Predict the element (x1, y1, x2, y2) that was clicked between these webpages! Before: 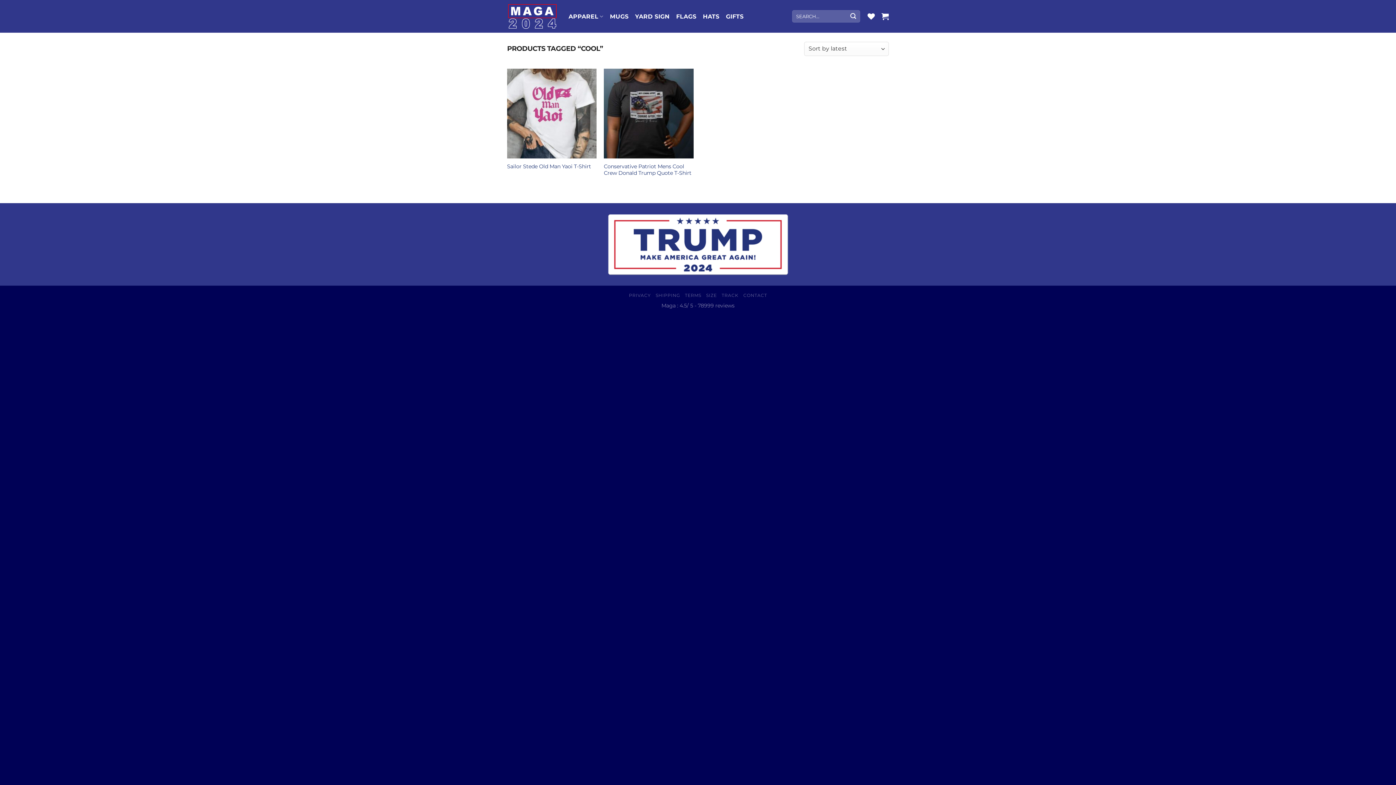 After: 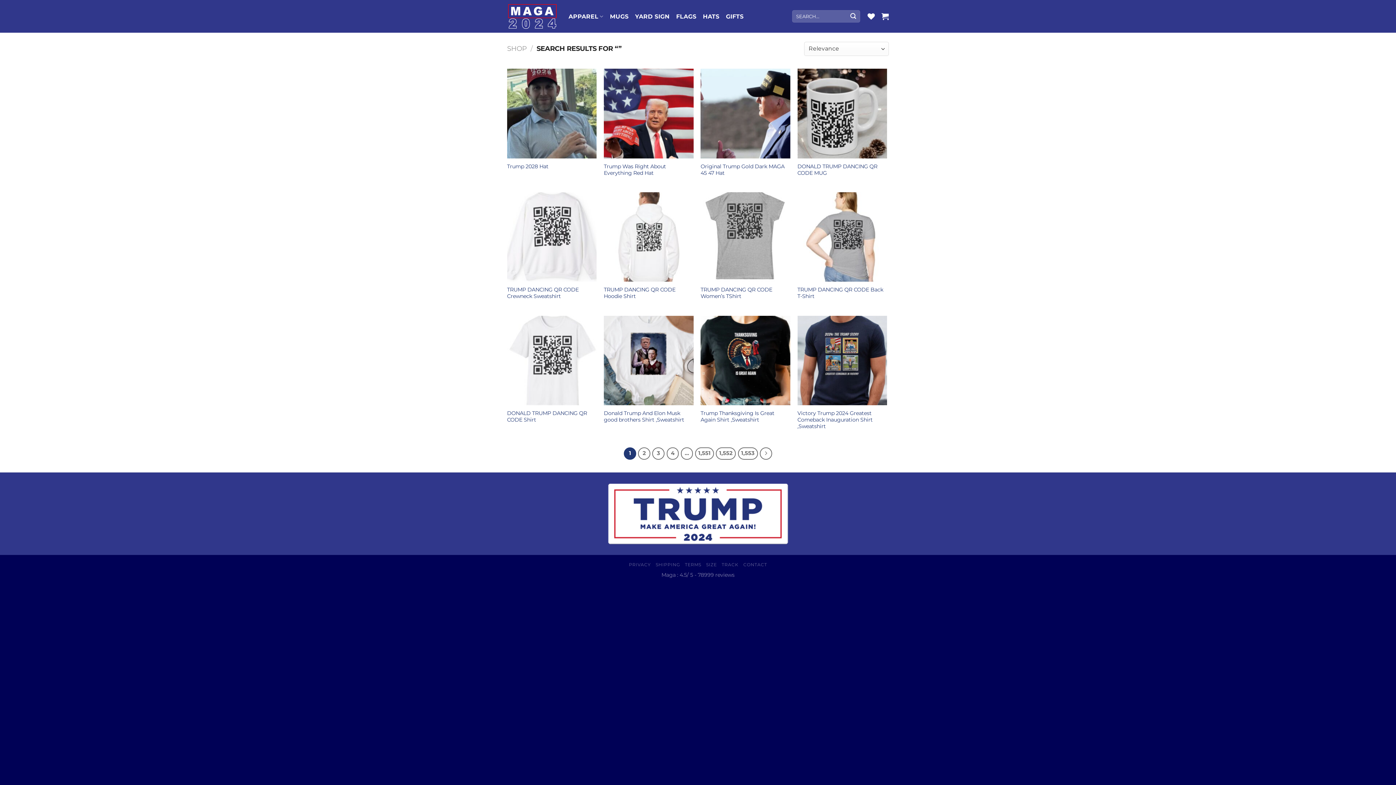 Action: label: Submit bbox: (847, 10, 859, 22)